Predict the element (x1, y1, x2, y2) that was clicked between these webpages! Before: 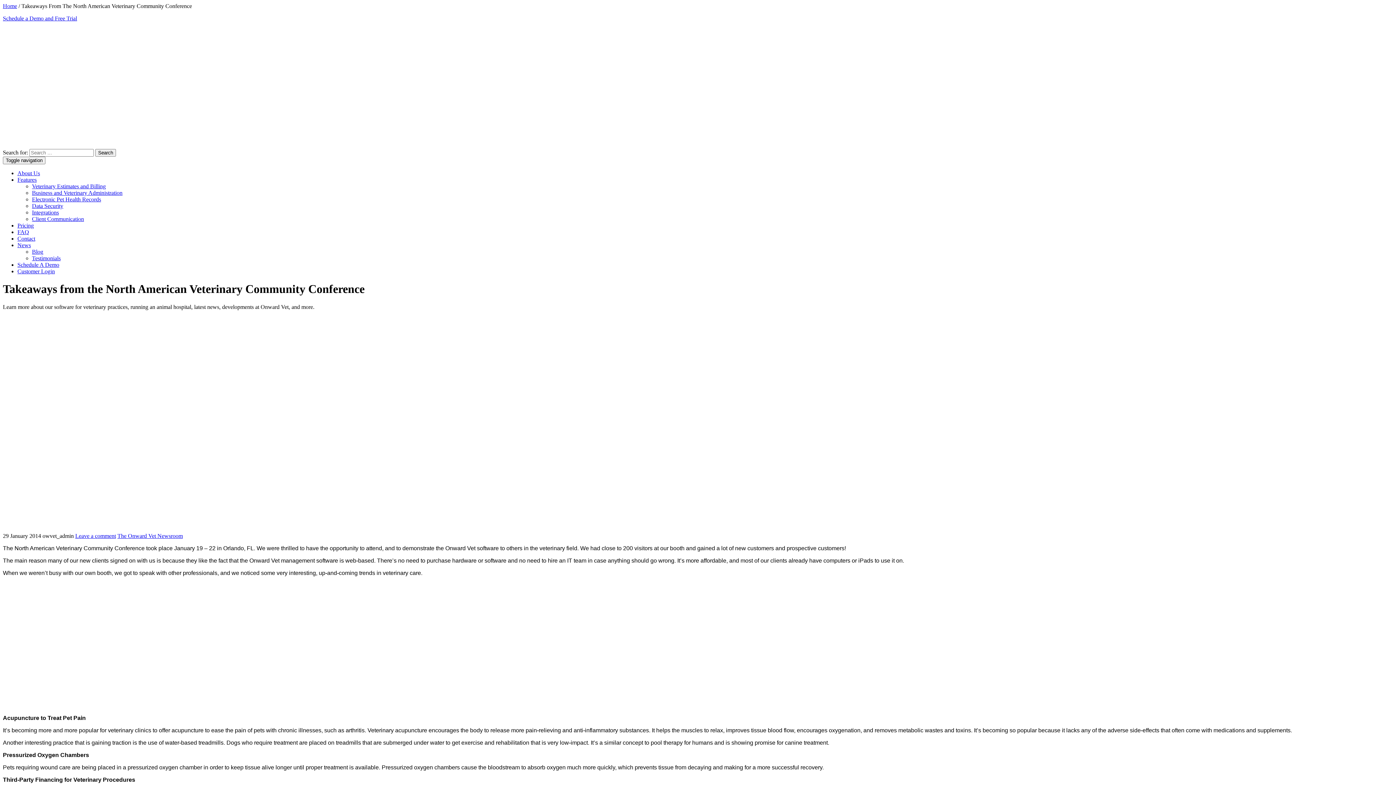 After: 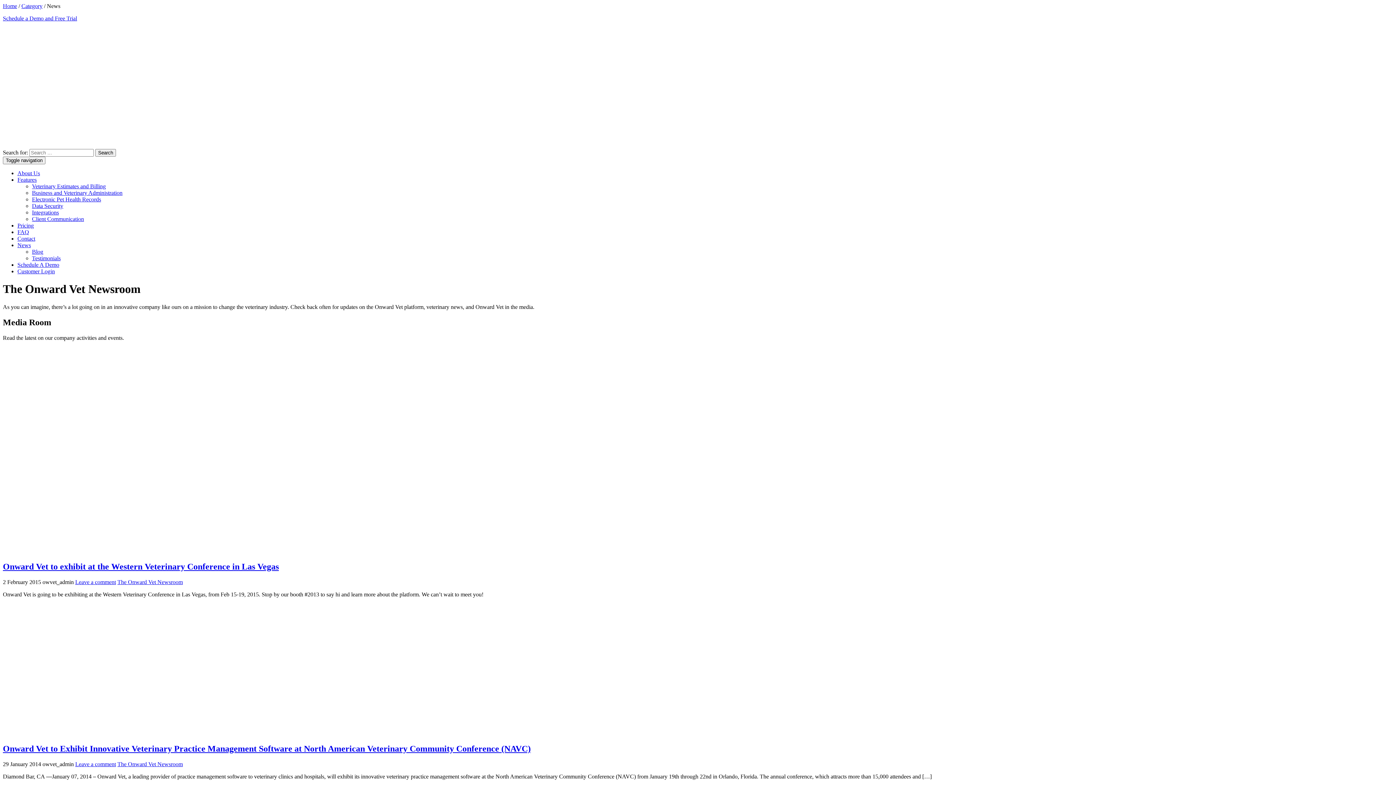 Action: bbox: (17, 242, 30, 248) label: News